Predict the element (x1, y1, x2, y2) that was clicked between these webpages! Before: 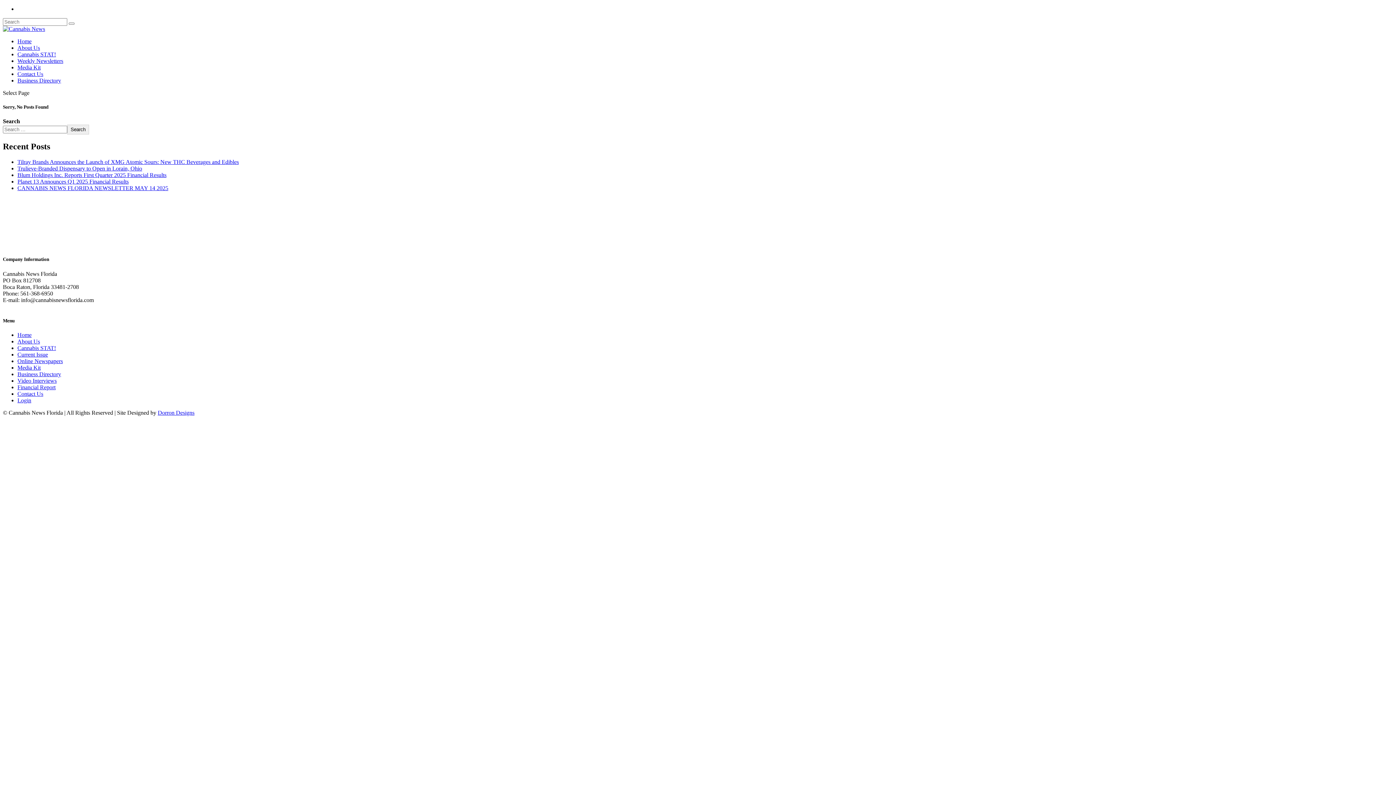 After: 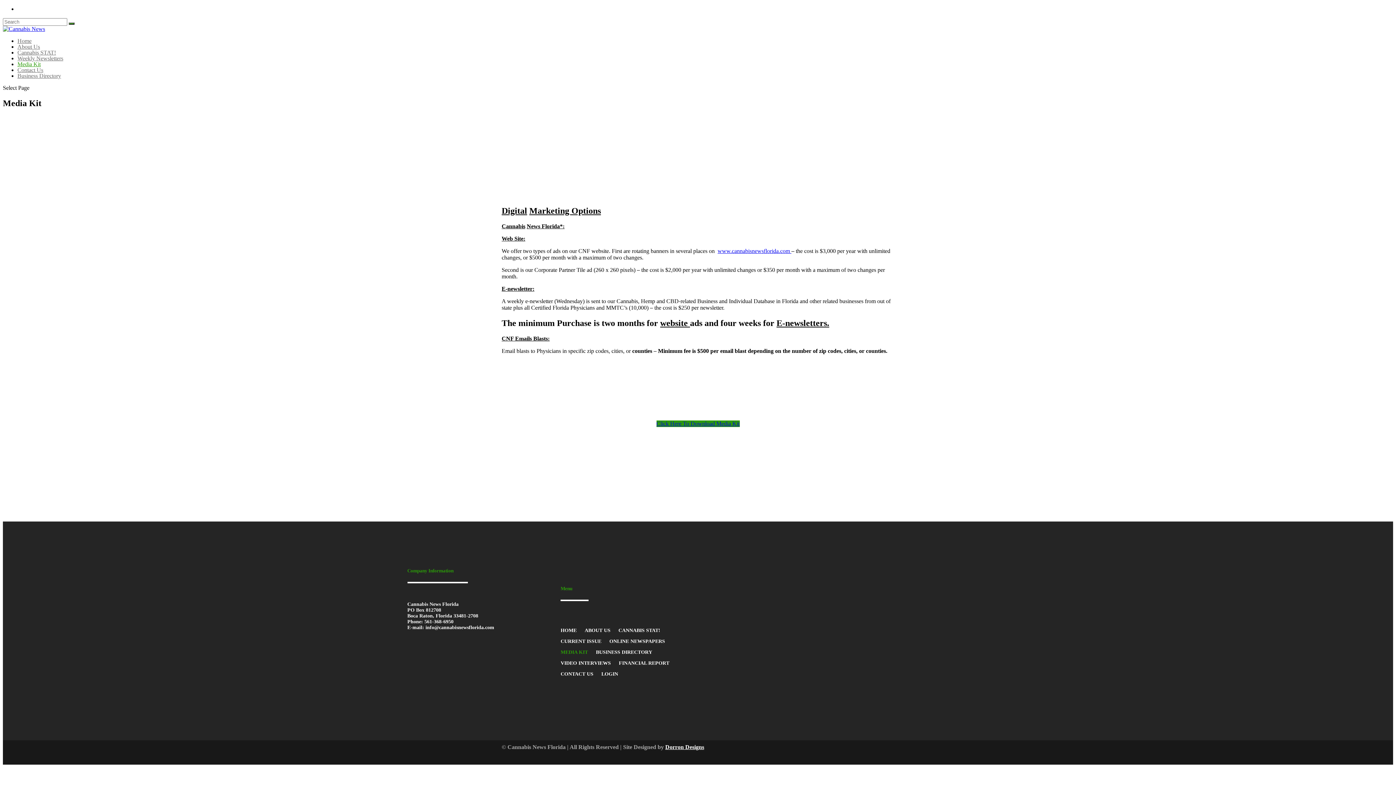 Action: bbox: (17, 364, 40, 370) label: Media Kit